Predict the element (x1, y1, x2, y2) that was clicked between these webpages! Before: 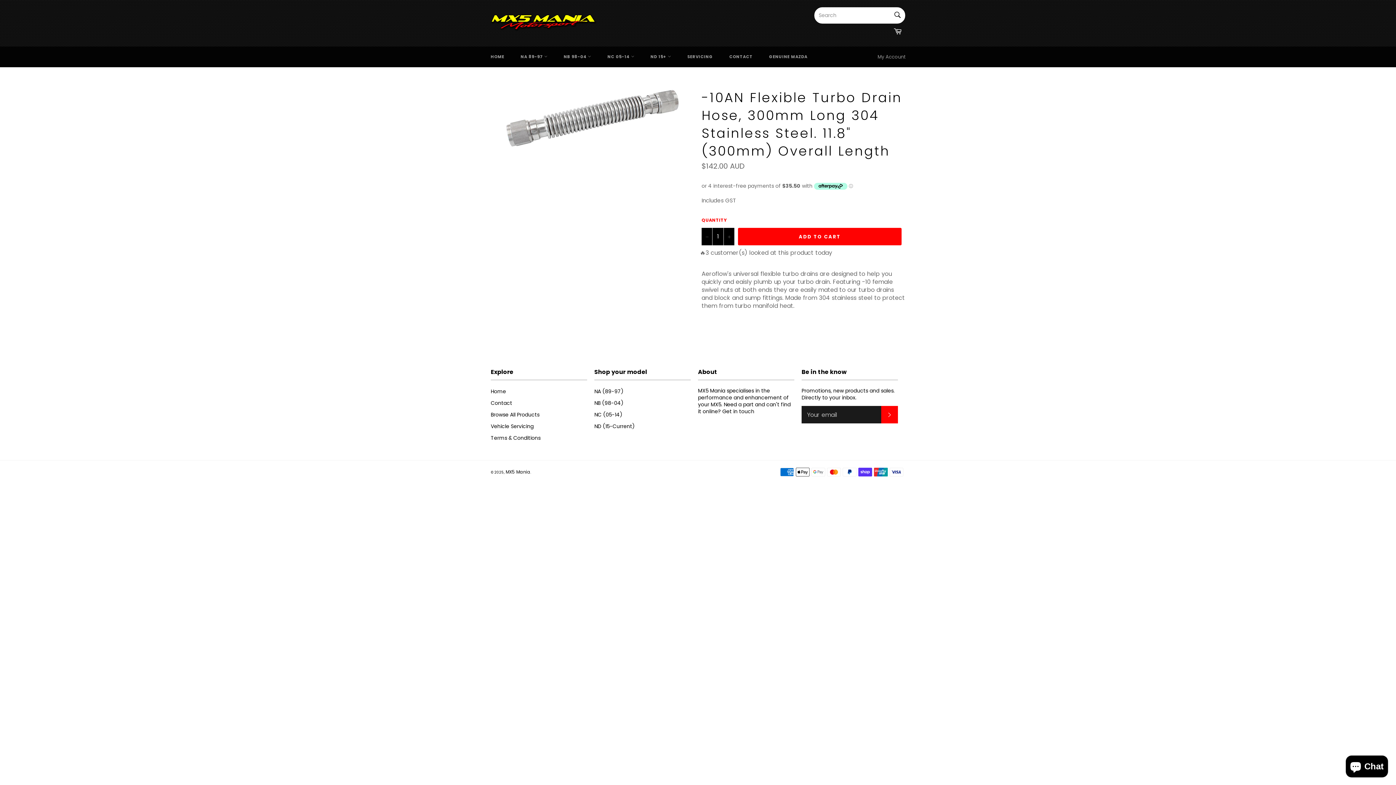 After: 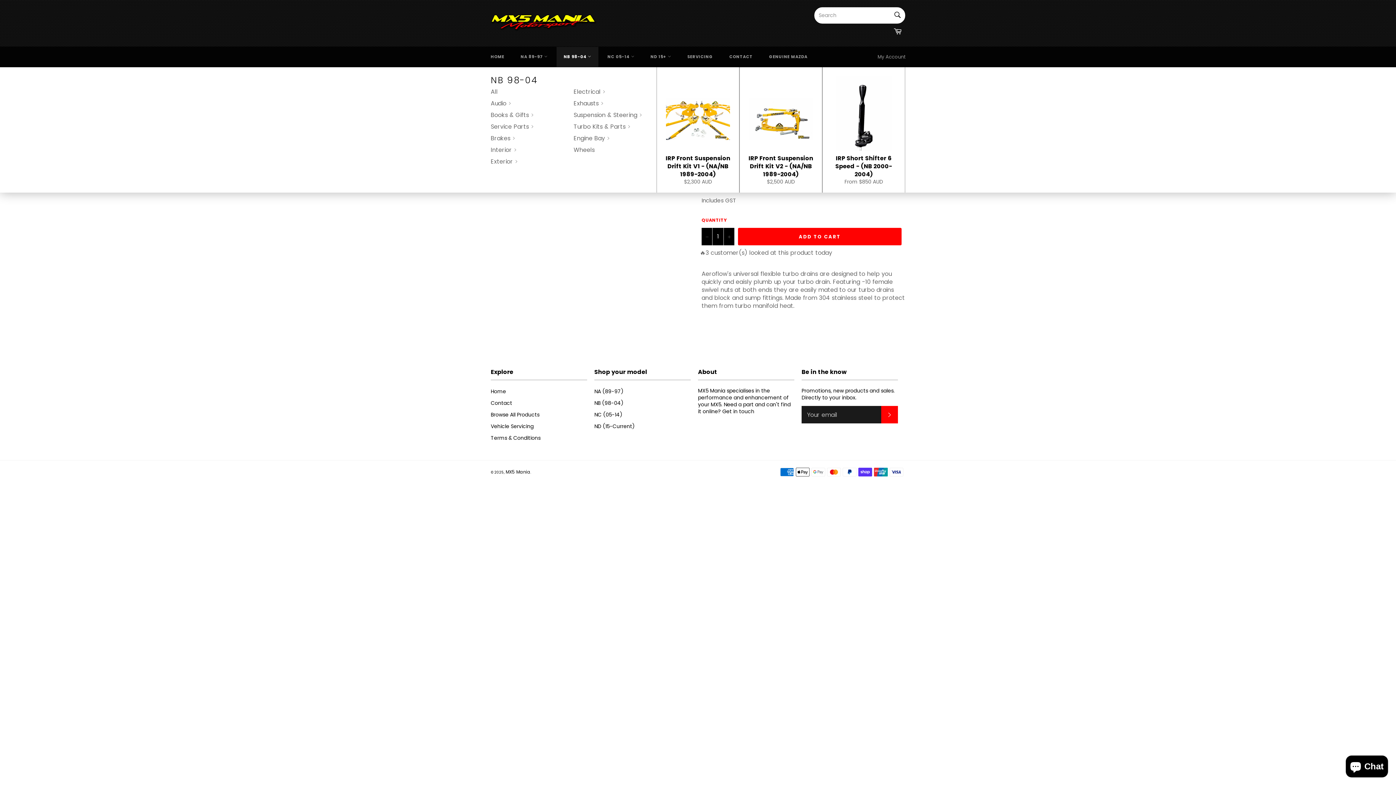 Action: bbox: (556, 46, 598, 66) label: NB 98-04 